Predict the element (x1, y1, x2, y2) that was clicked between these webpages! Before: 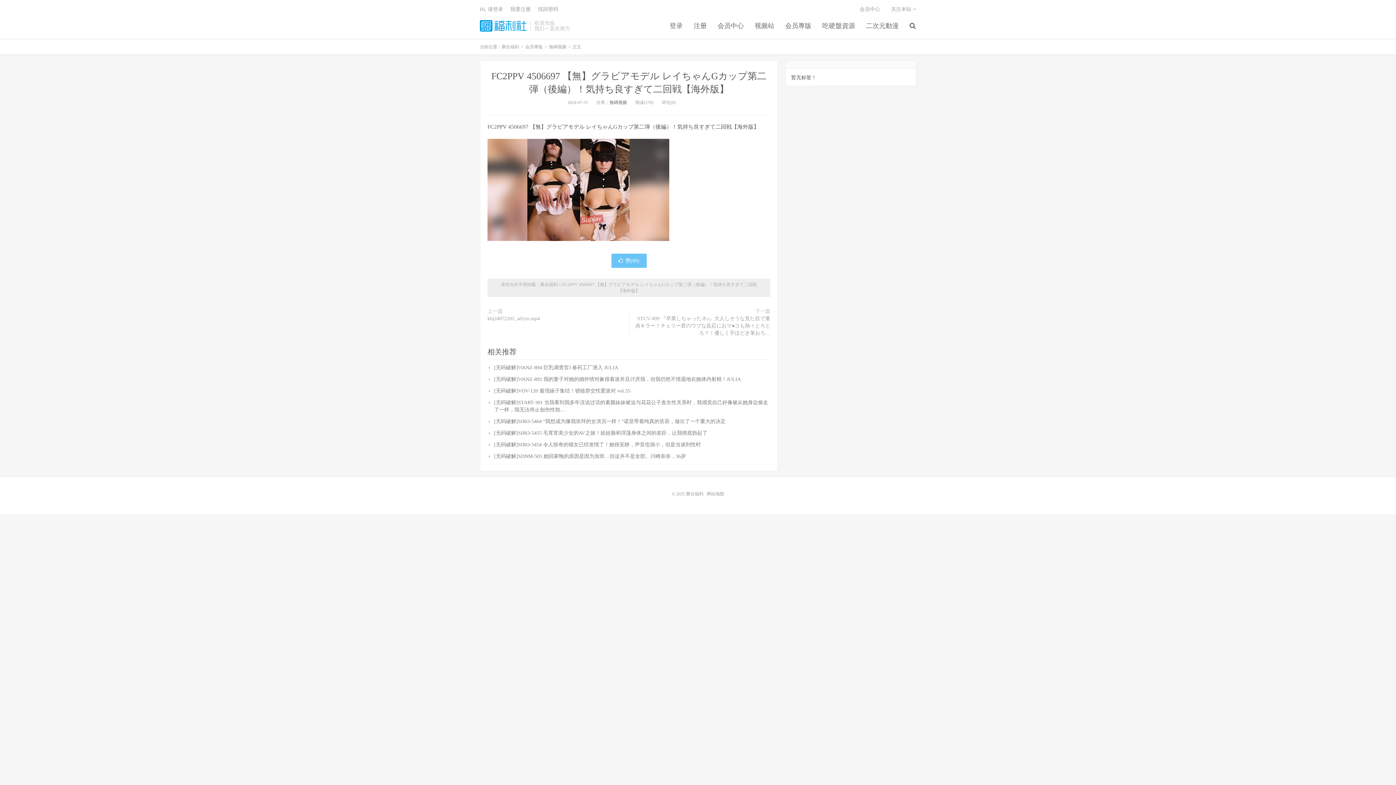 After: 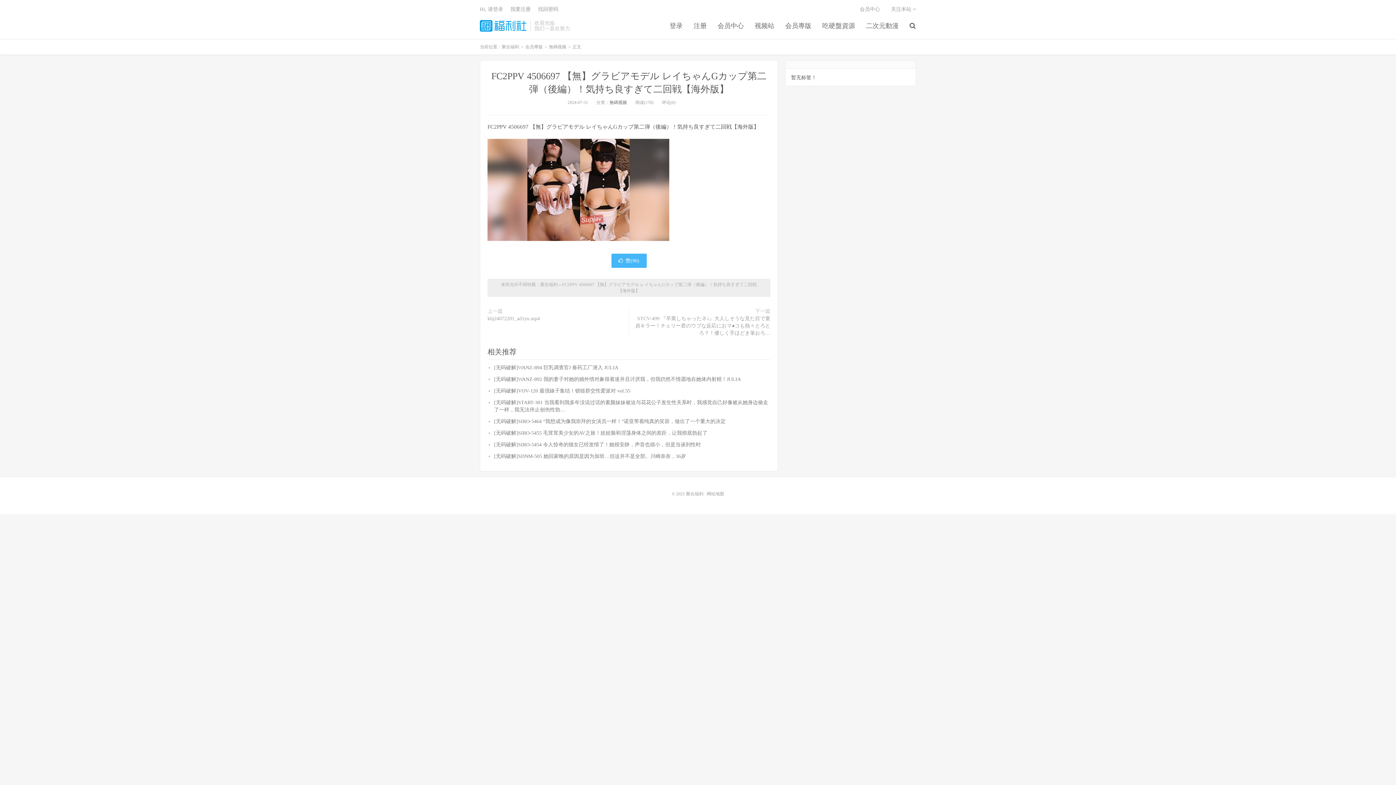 Action: label: 赞(89) bbox: (611, 253, 646, 268)